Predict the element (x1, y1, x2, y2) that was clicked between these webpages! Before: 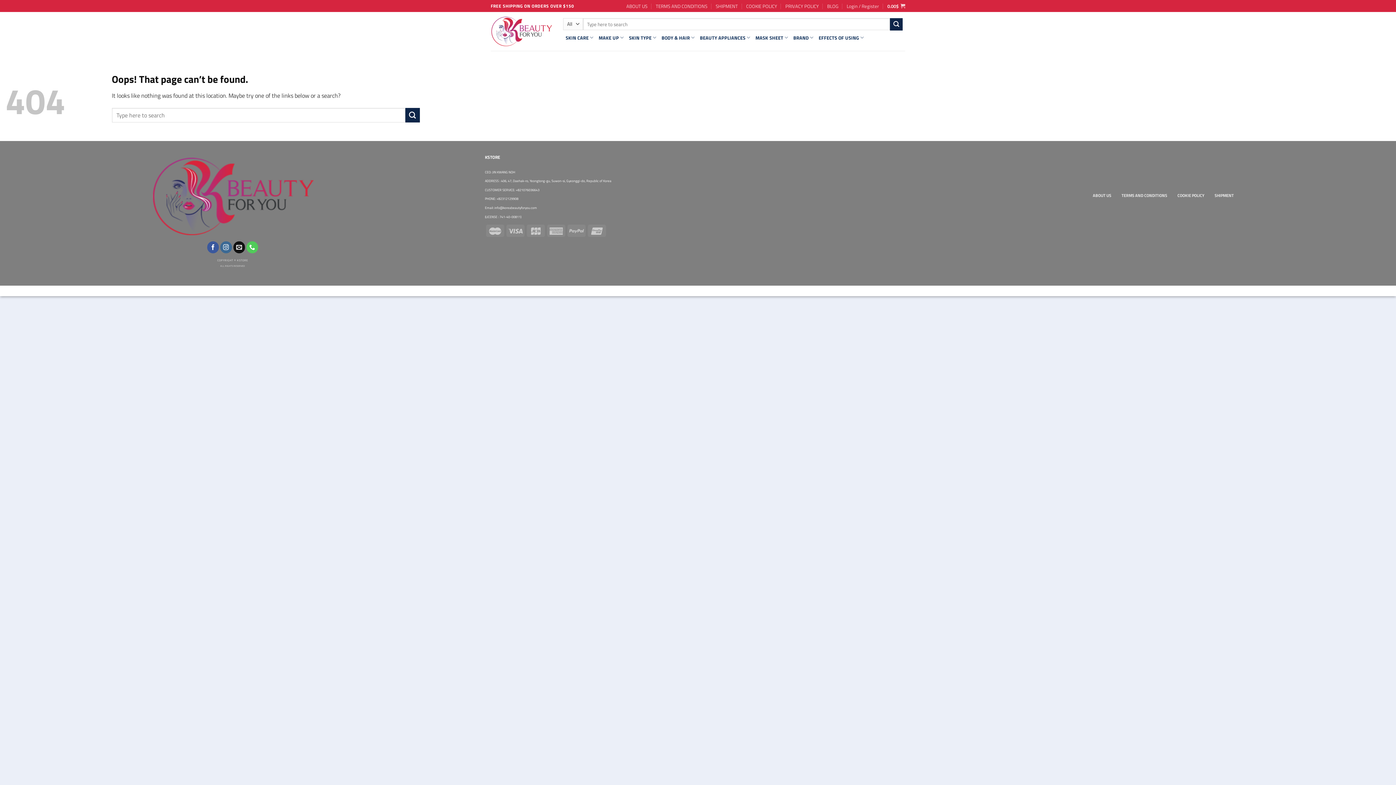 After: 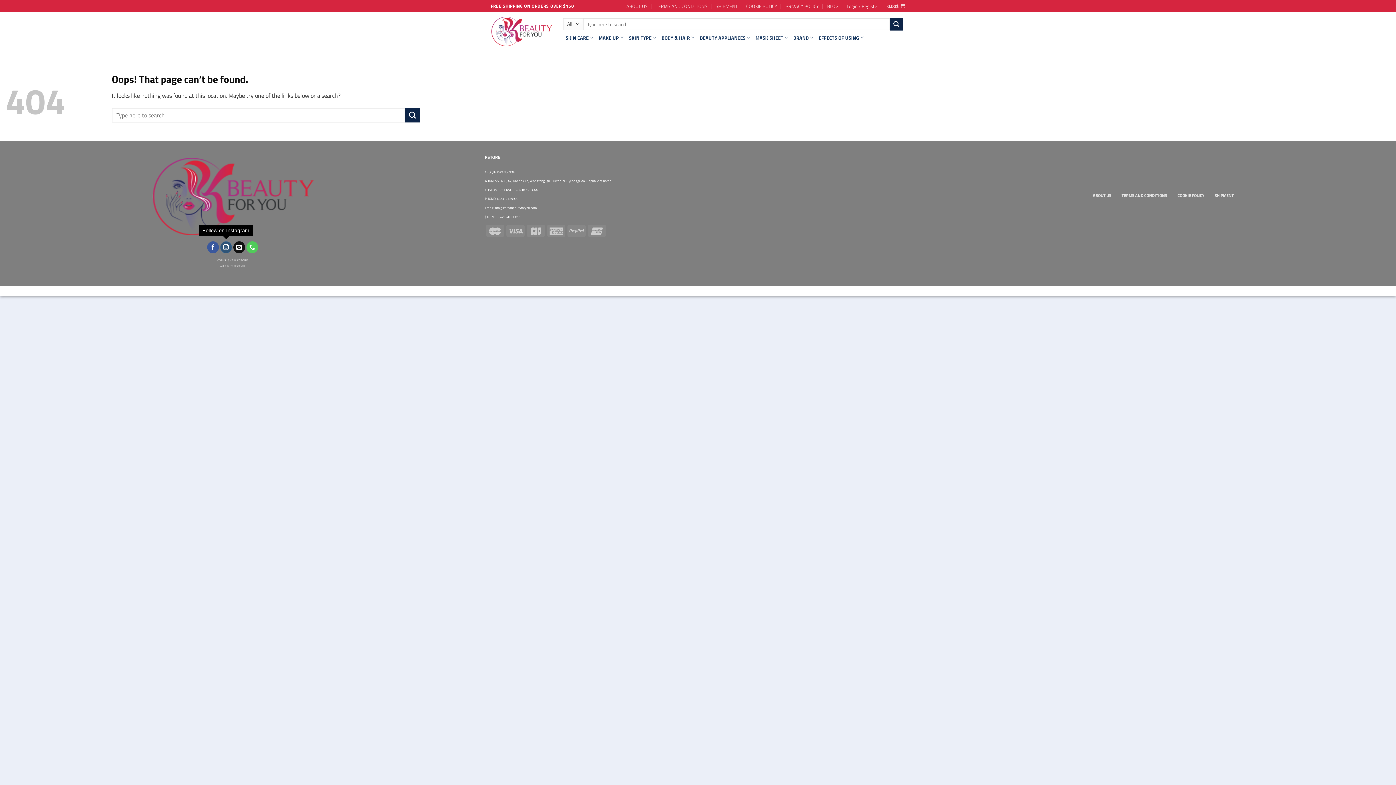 Action: bbox: (220, 241, 232, 253) label: Follow on Instagram